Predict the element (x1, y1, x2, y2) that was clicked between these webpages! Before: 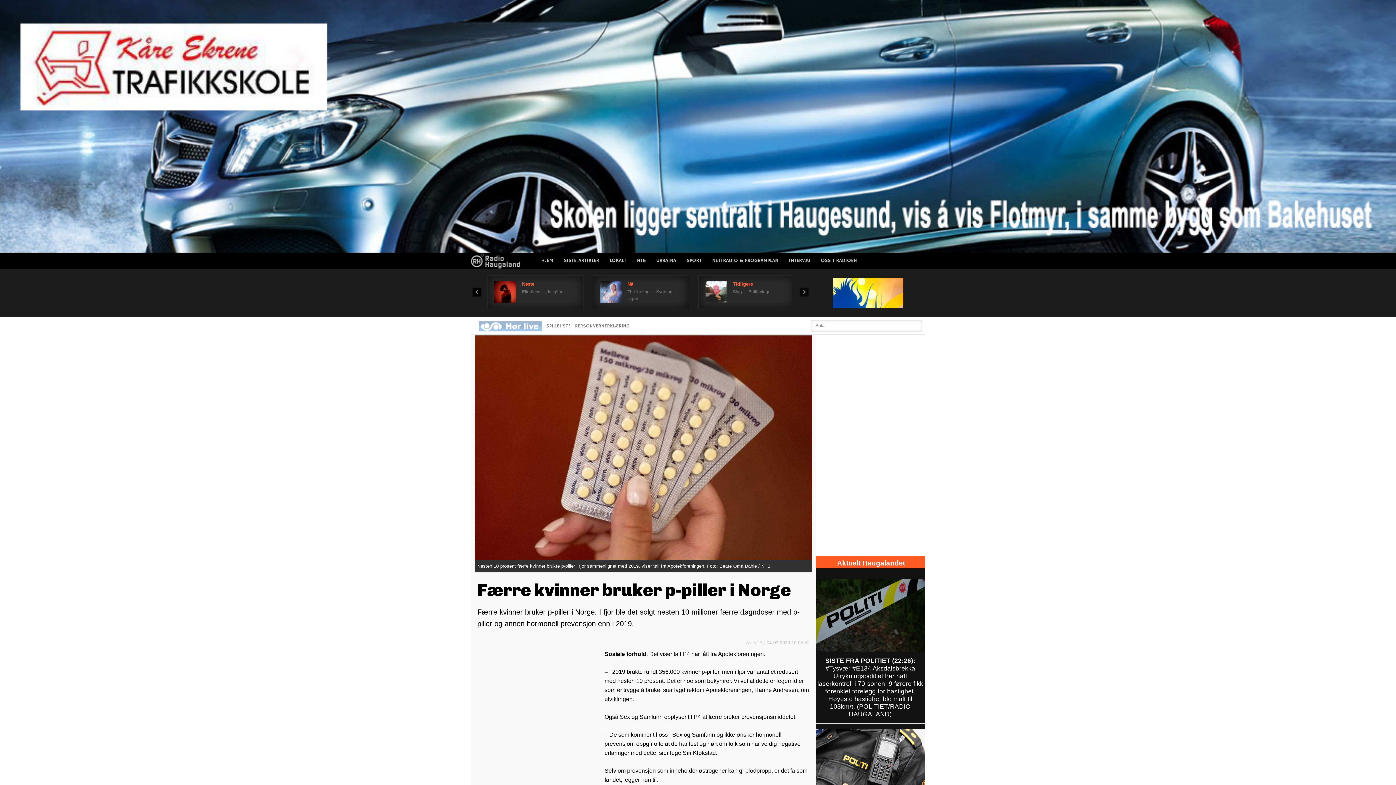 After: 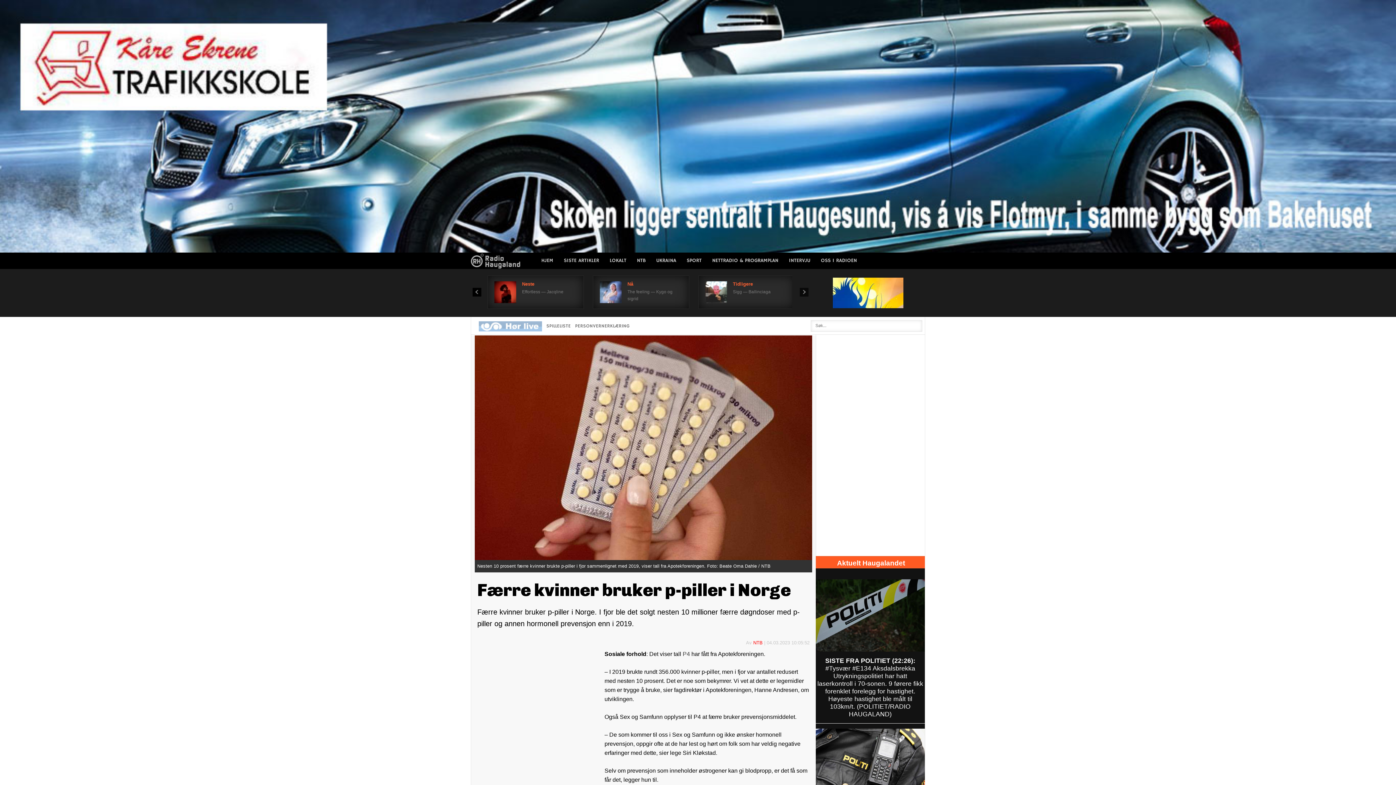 Action: bbox: (753, 640, 762, 645) label: NTB